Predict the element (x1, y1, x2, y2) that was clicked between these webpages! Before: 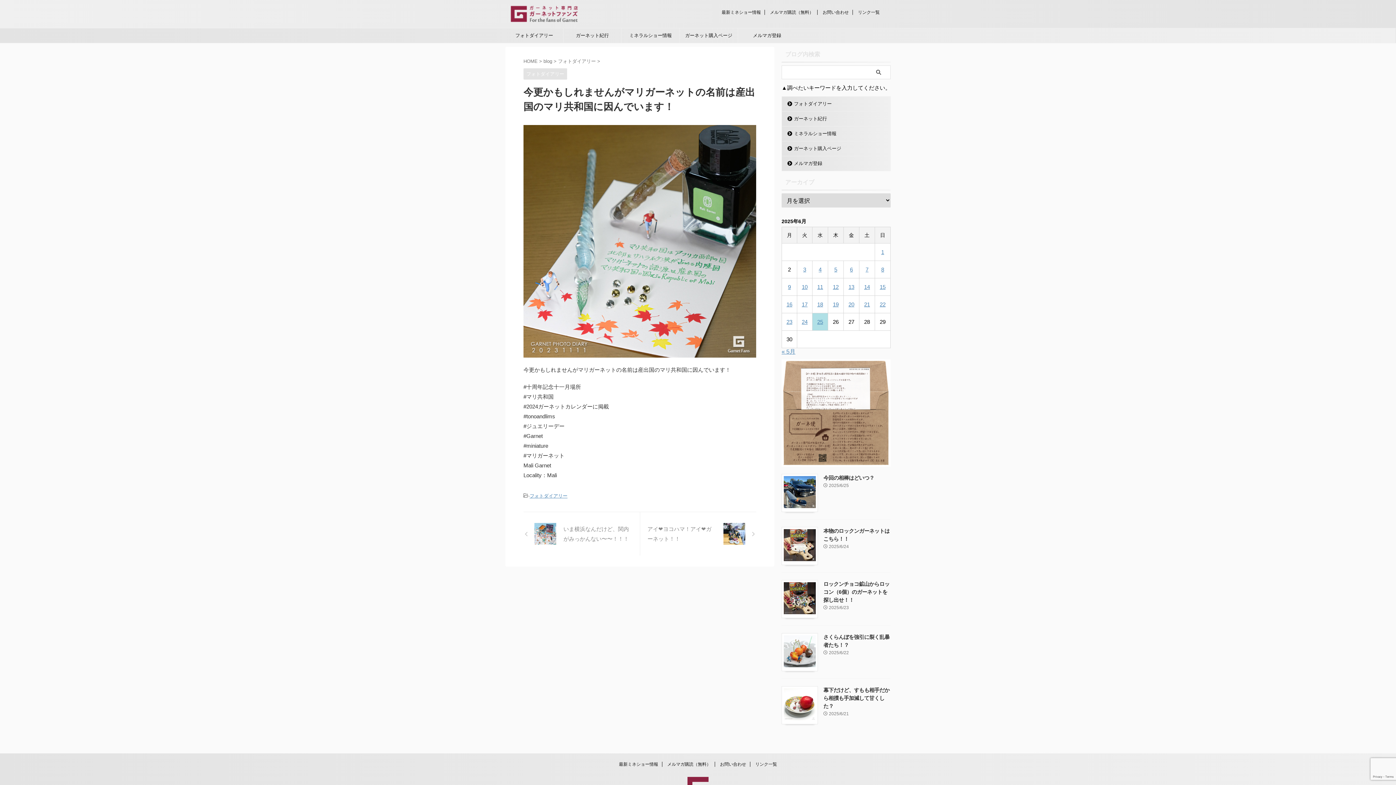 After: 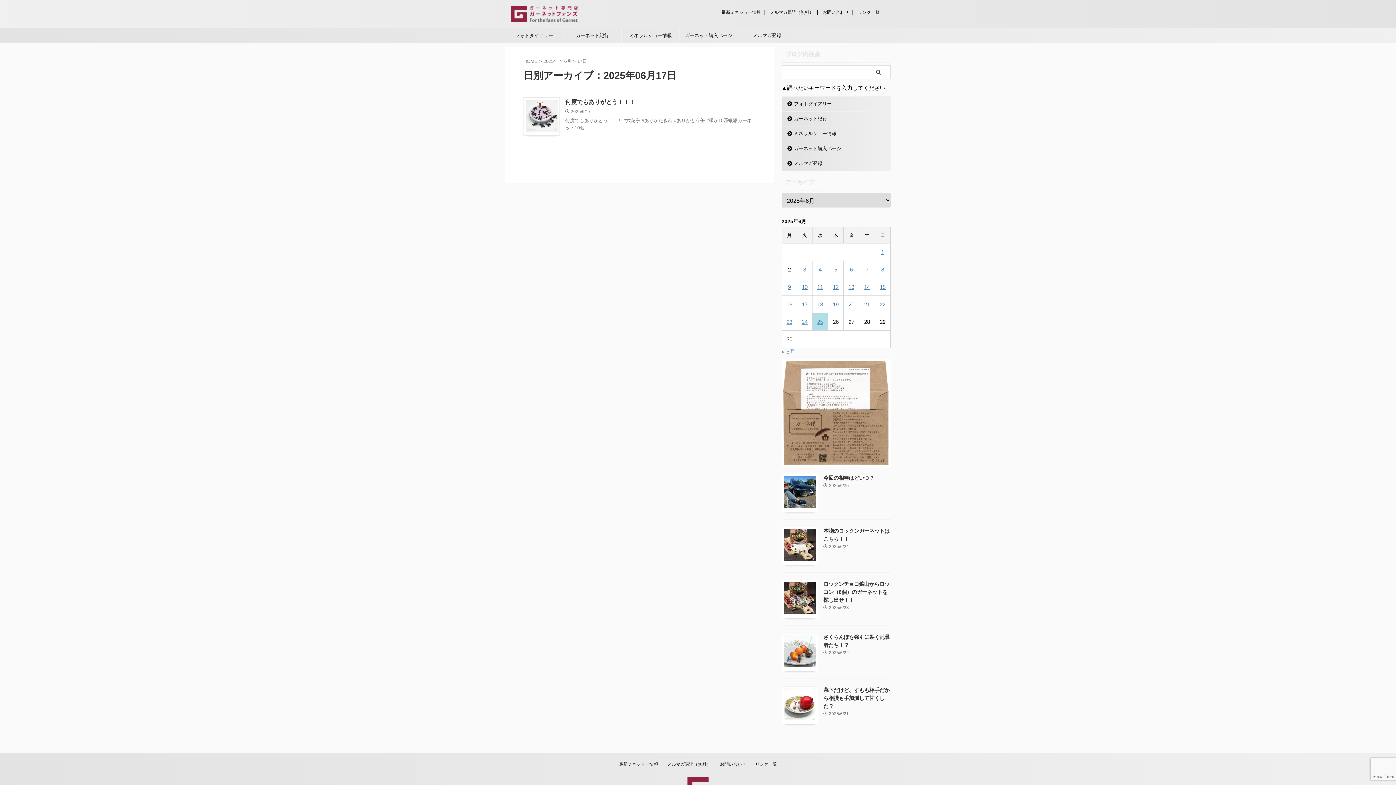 Action: bbox: (802, 301, 807, 307) label: 2025年6月17日 に投稿を公開